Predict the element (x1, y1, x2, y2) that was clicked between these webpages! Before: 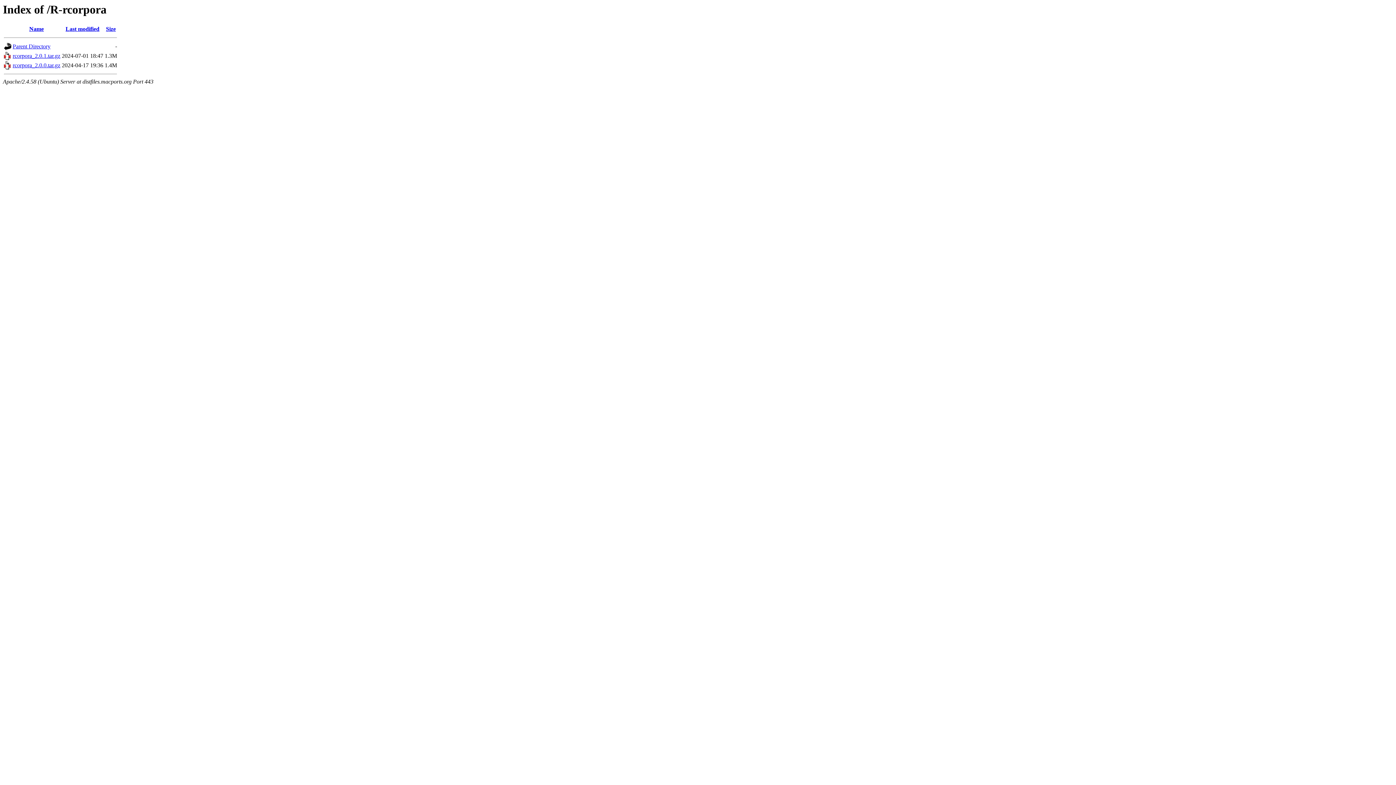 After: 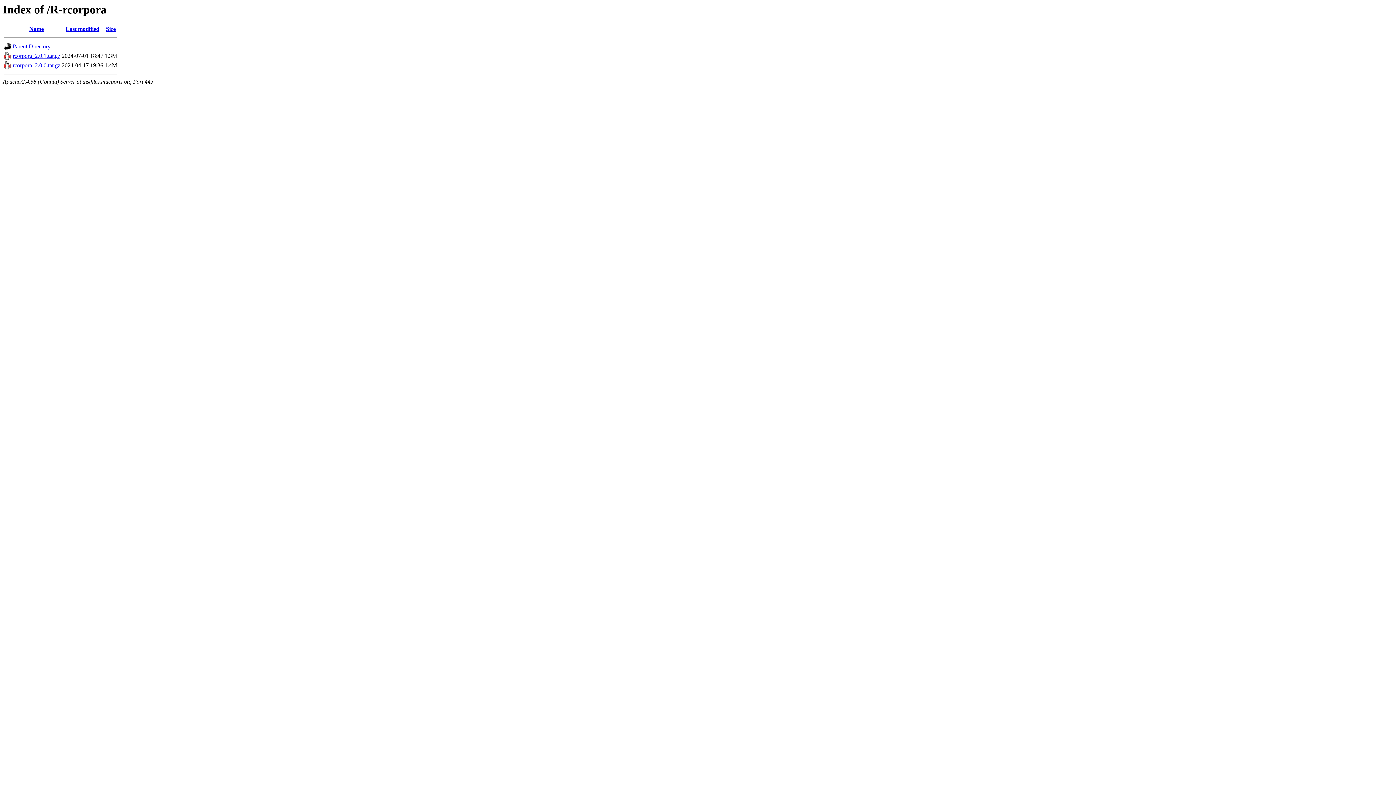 Action: bbox: (106, 25, 115, 32) label: Size